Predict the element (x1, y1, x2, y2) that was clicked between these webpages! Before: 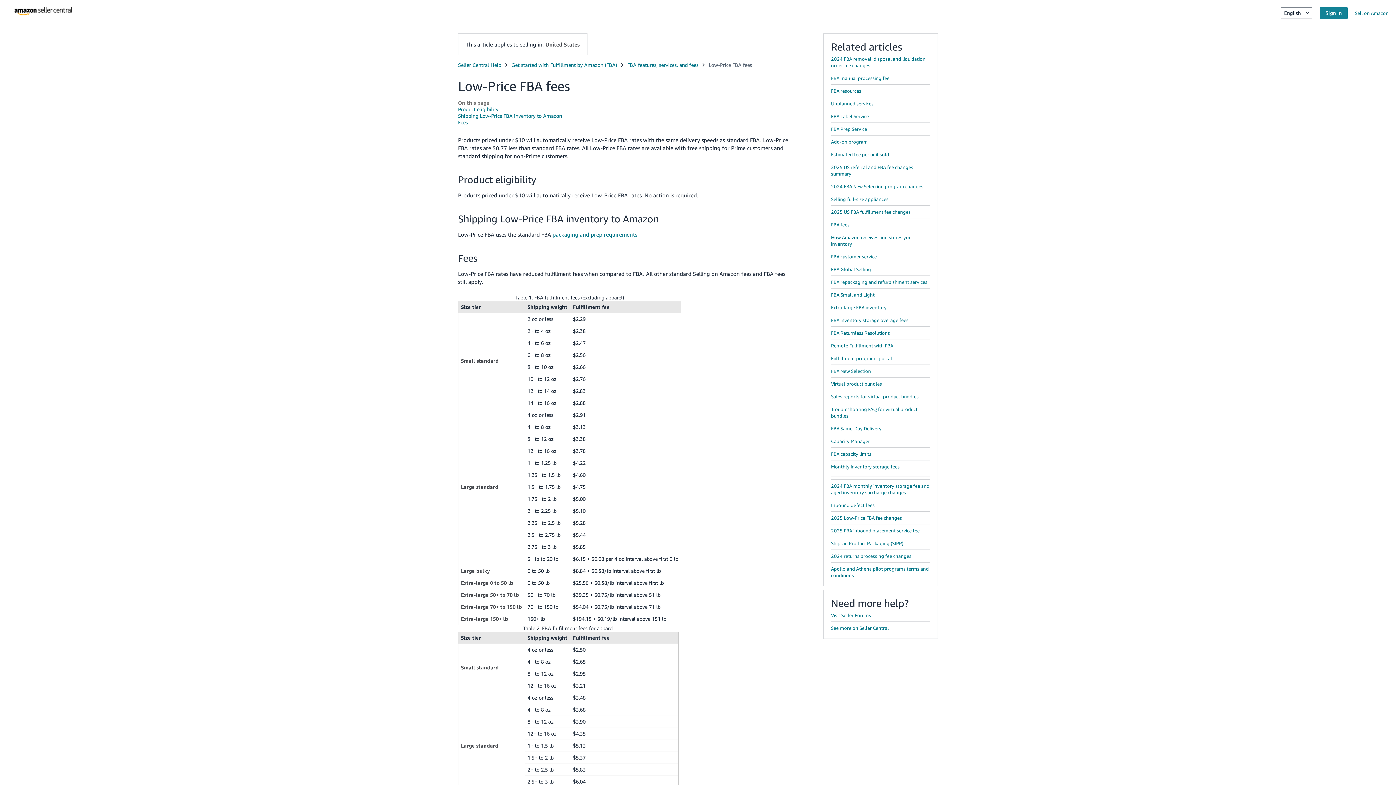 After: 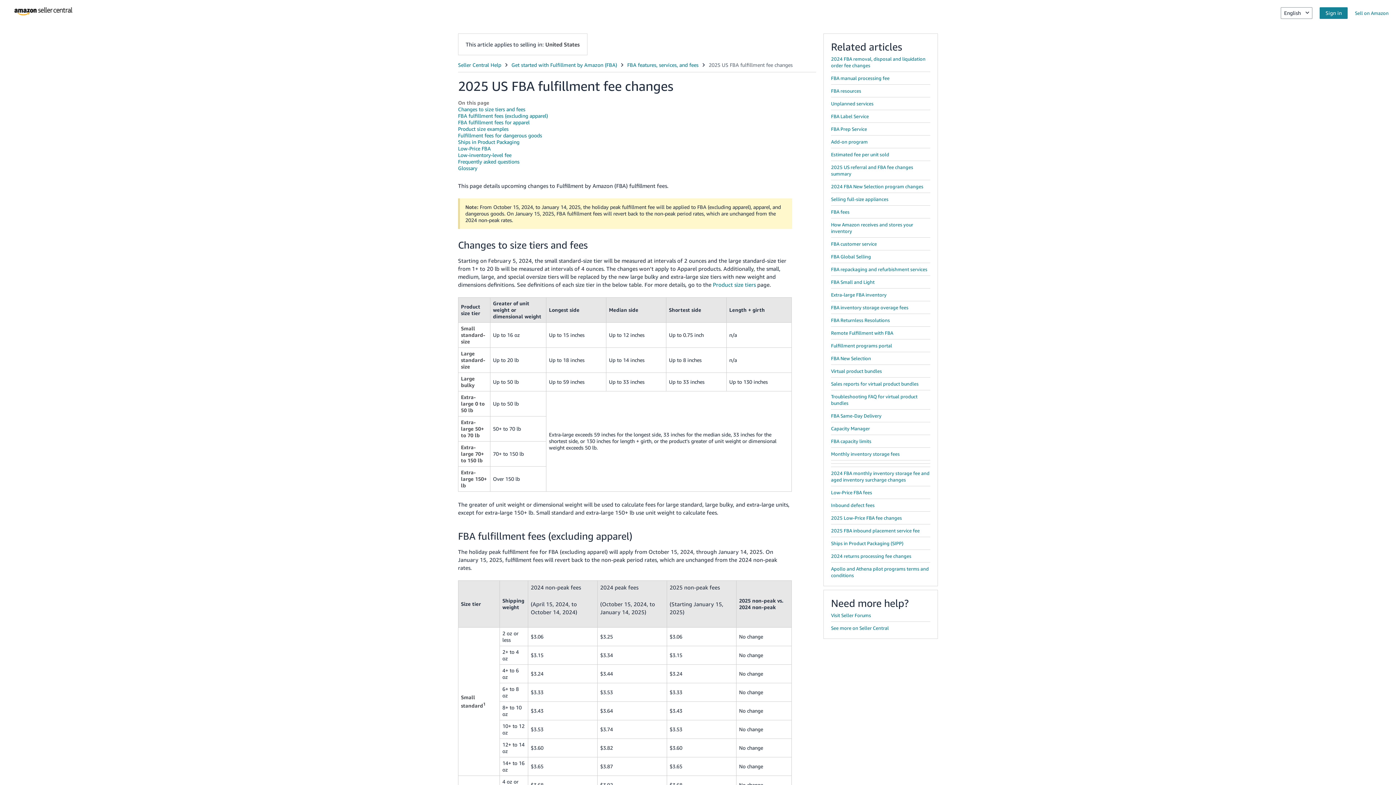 Action: bbox: (831, 209, 910, 214) label: 2025 US FBA fulfillment fee changes